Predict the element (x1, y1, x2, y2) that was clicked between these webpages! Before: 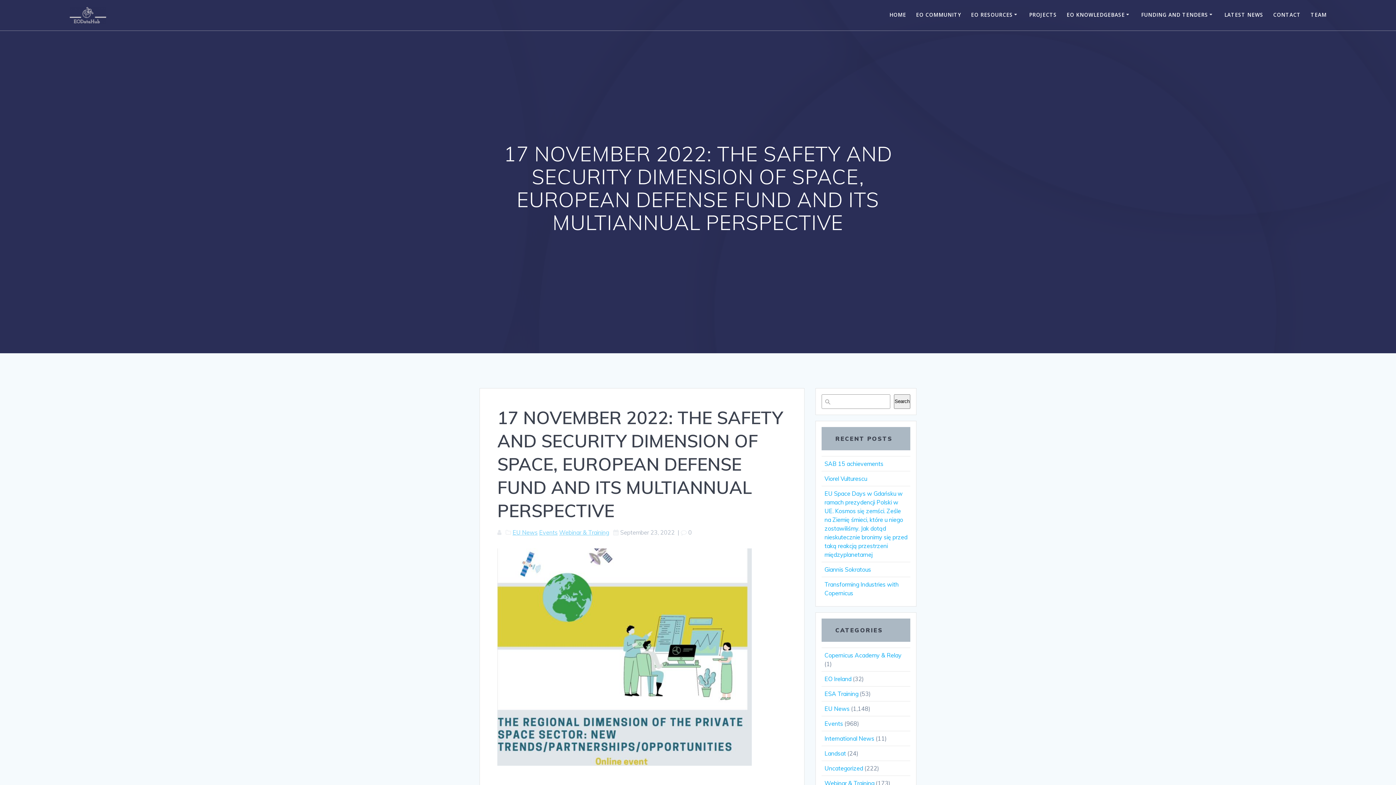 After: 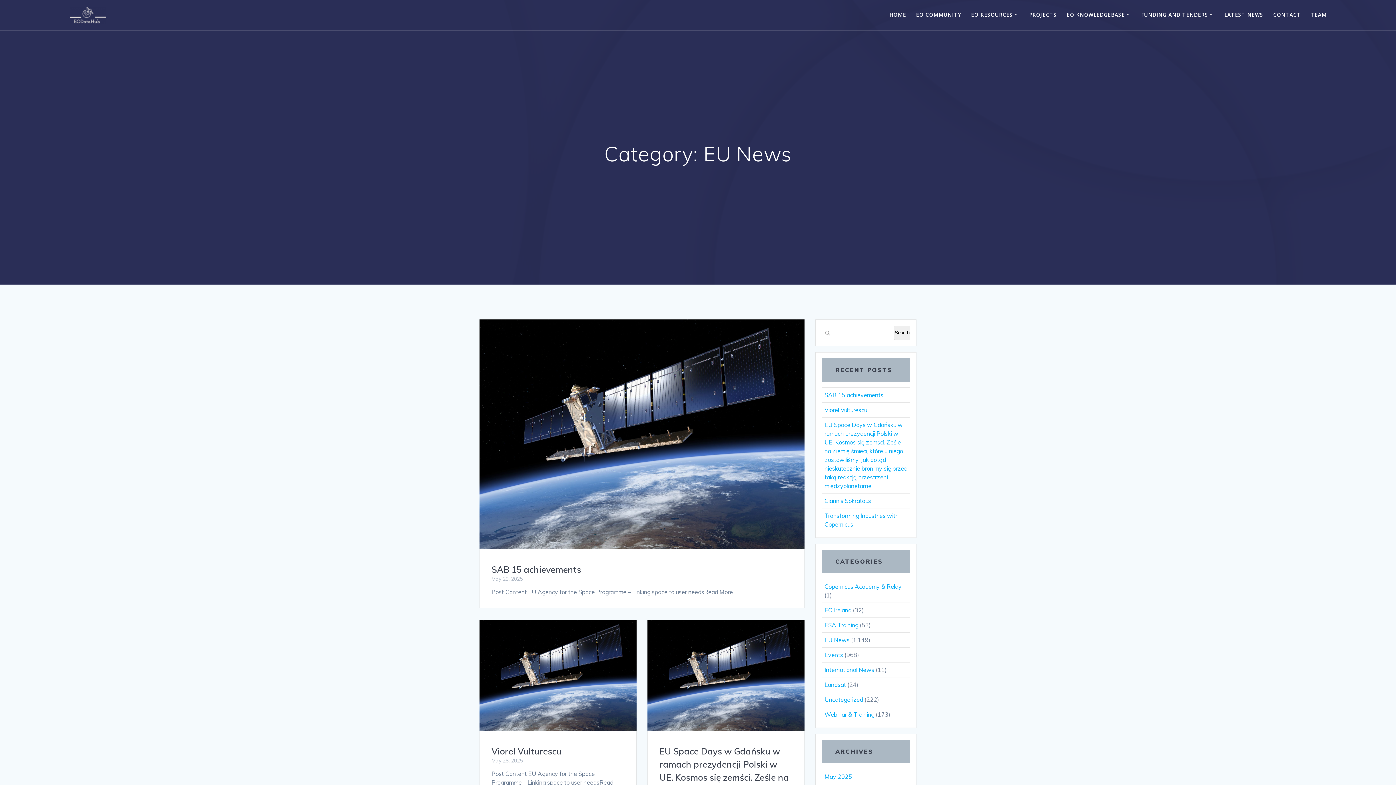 Action: label: EU News bbox: (824, 705, 849, 712)